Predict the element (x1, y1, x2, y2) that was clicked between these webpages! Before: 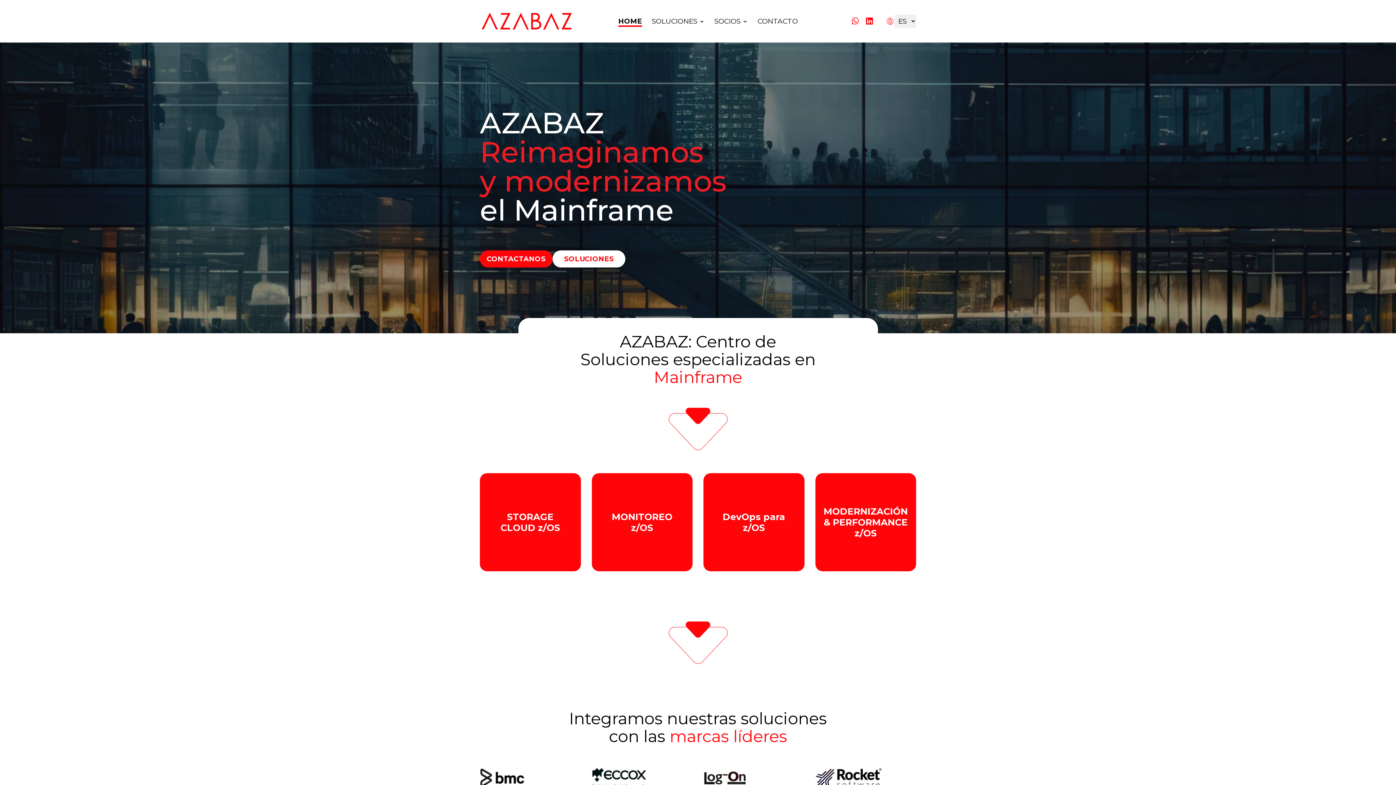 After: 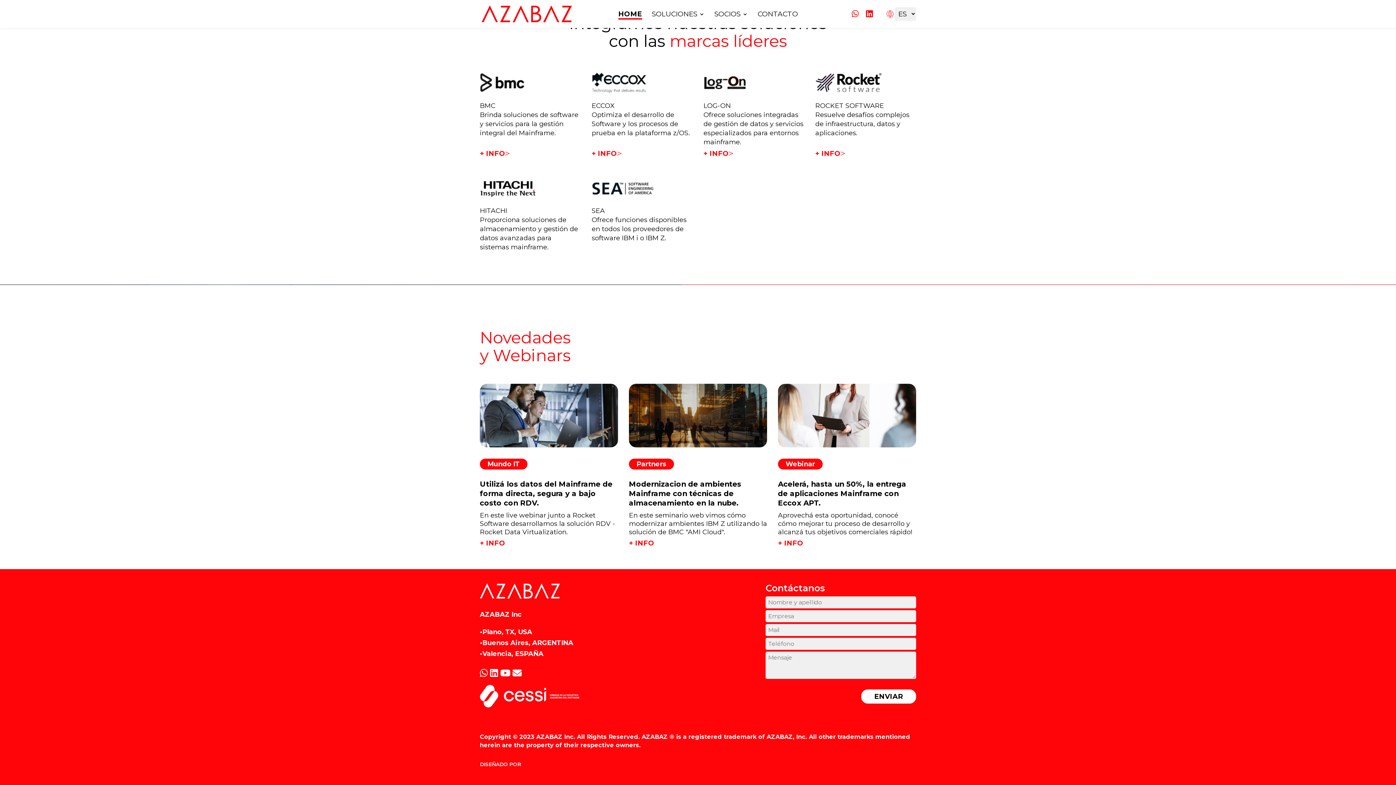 Action: bbox: (757, 18, 798, 23) label: CONTACTO